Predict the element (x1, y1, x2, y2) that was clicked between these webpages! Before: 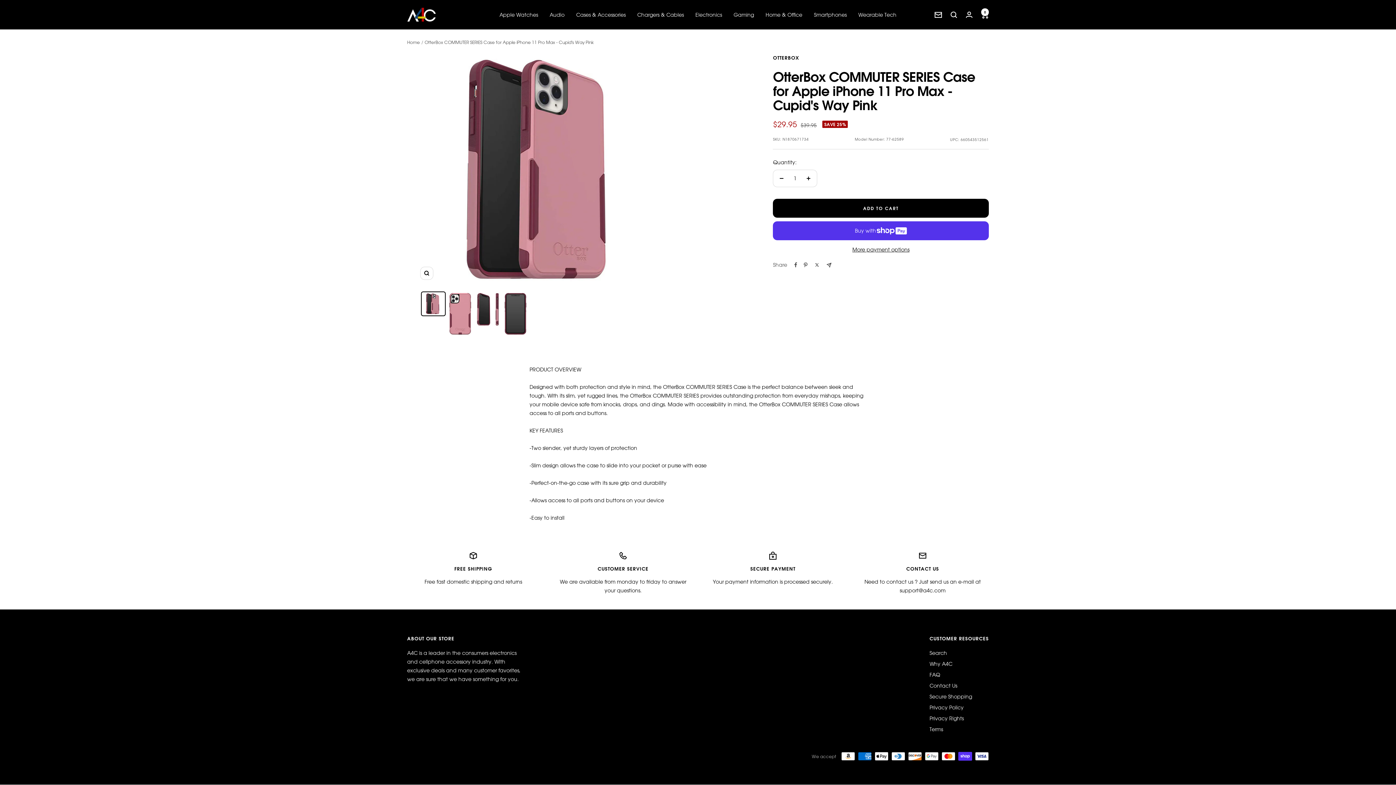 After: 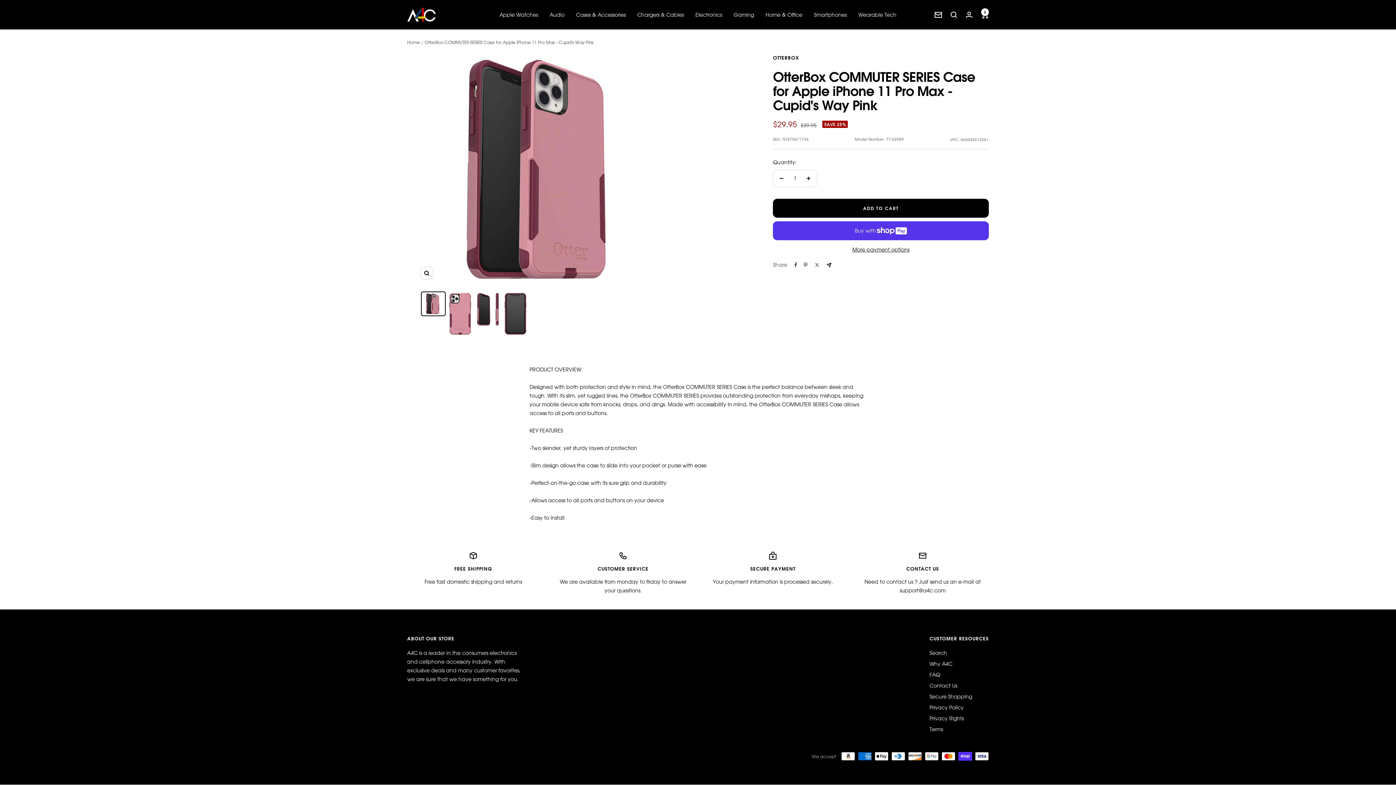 Action: label: Share by e-mail bbox: (827, 262, 831, 267)